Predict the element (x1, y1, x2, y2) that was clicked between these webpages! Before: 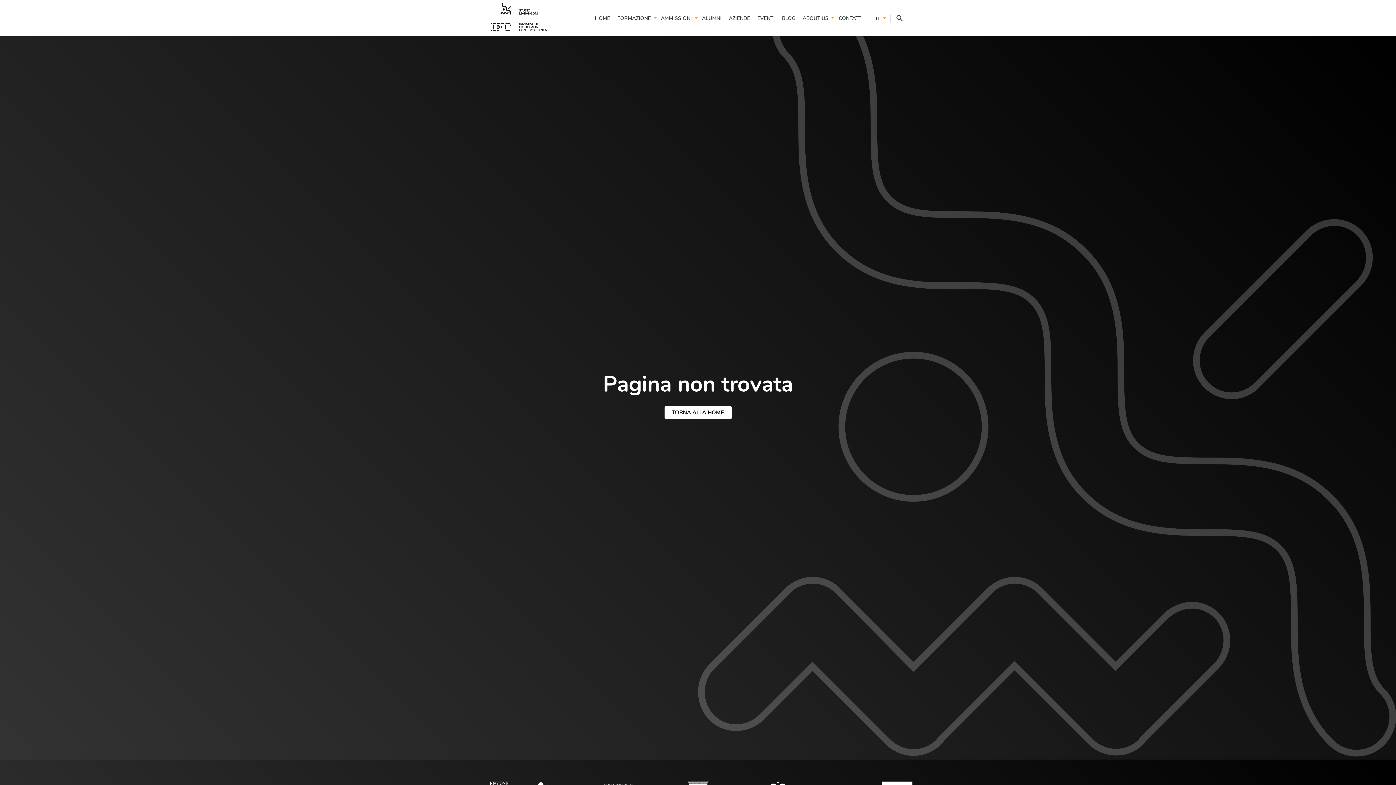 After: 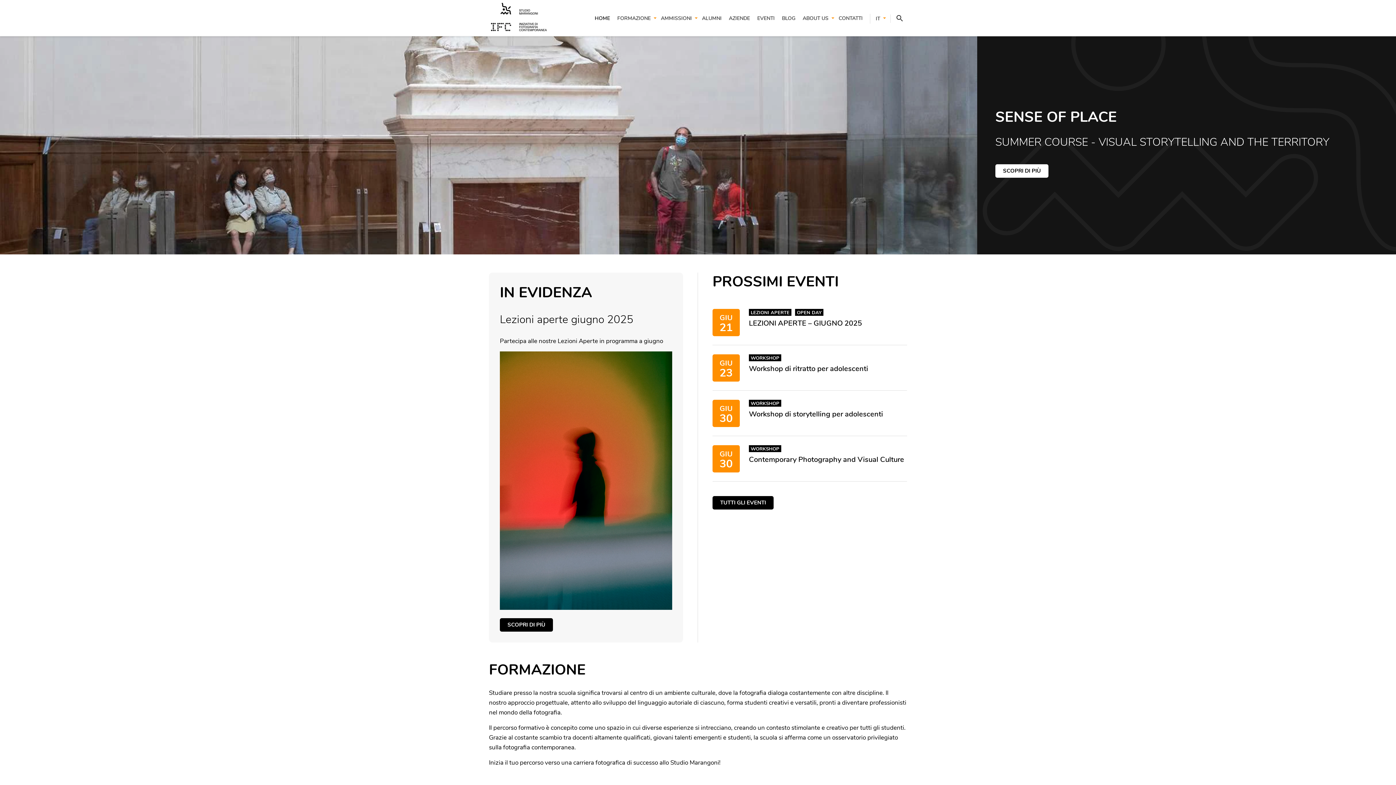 Action: bbox: (489, 0, 551, 35)